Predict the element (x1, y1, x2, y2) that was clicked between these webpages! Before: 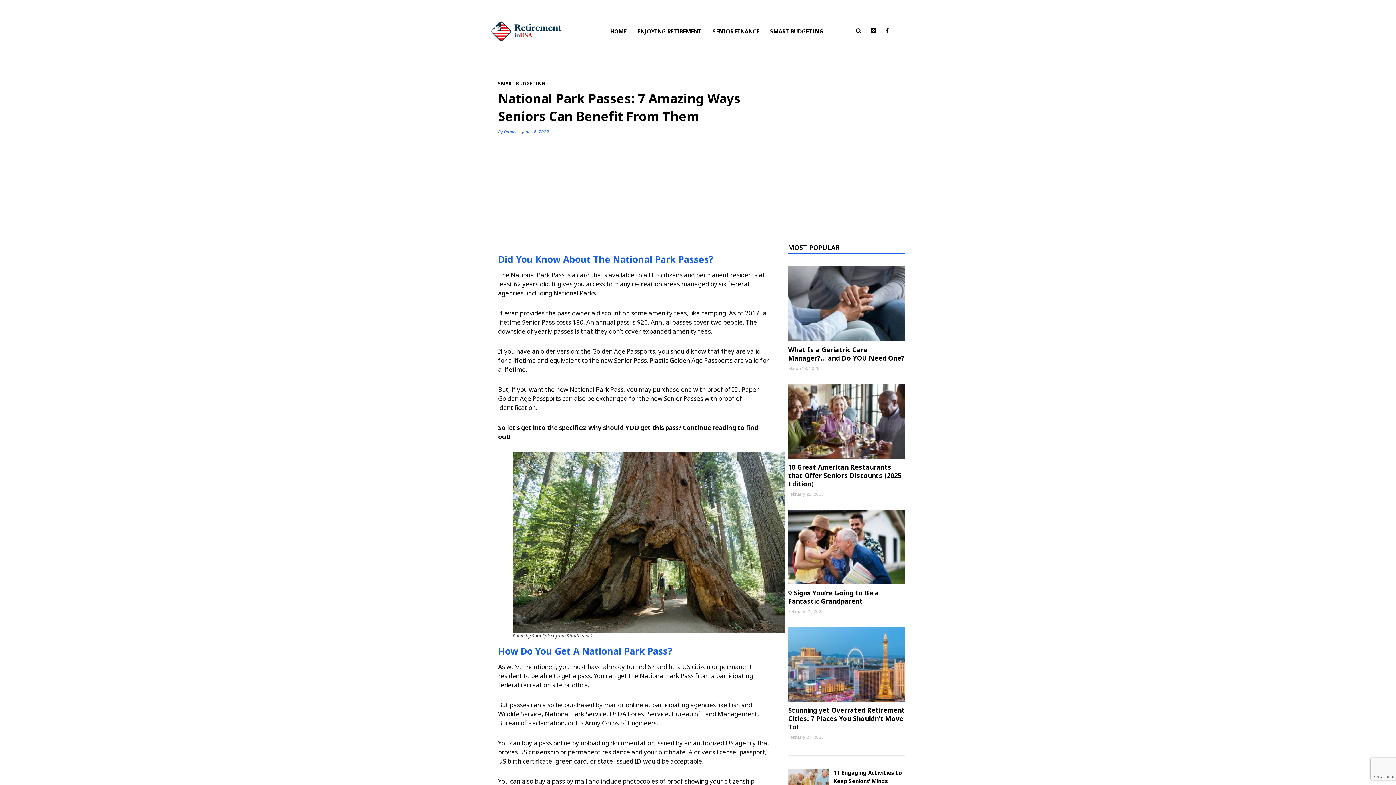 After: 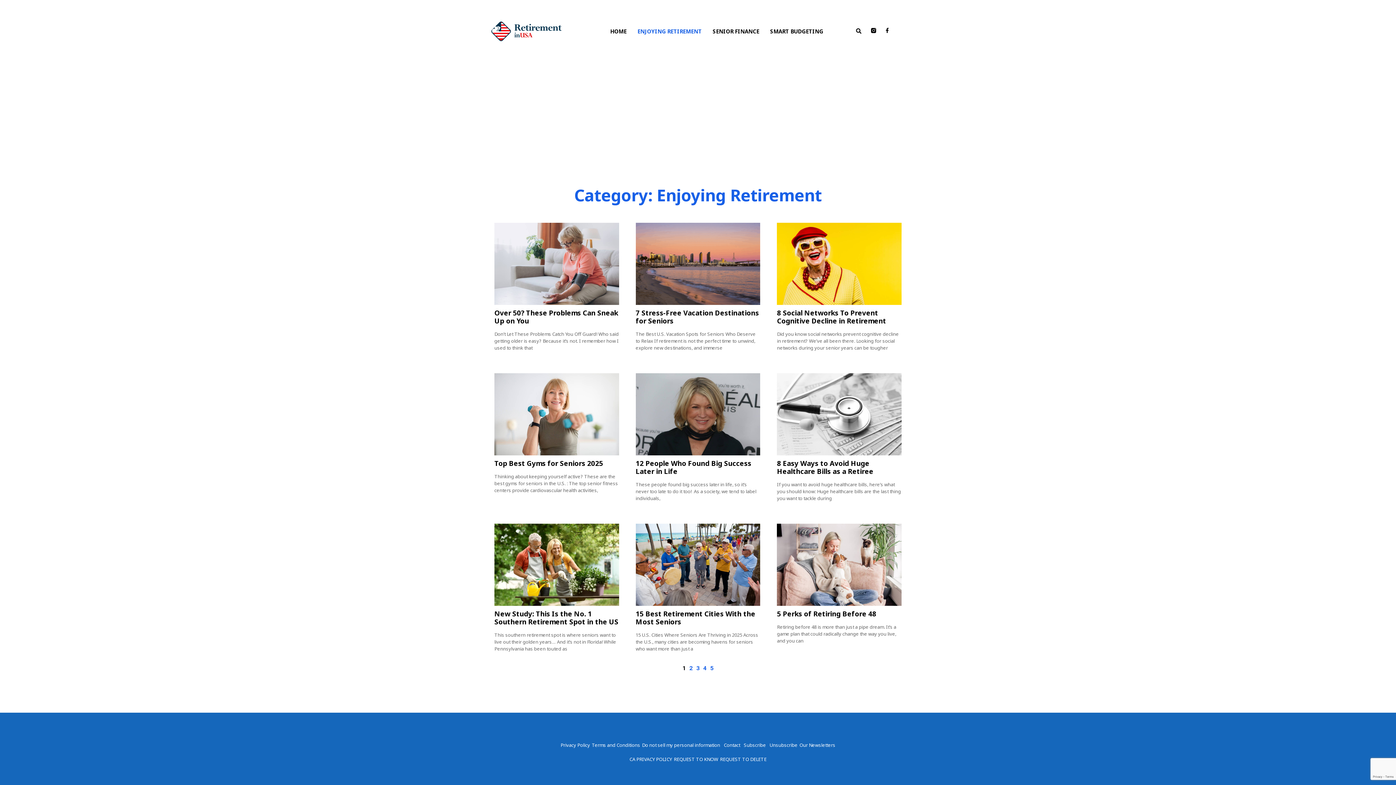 Action: bbox: (637, 27, 702, 35) label: ENJOYING RETIREMENT